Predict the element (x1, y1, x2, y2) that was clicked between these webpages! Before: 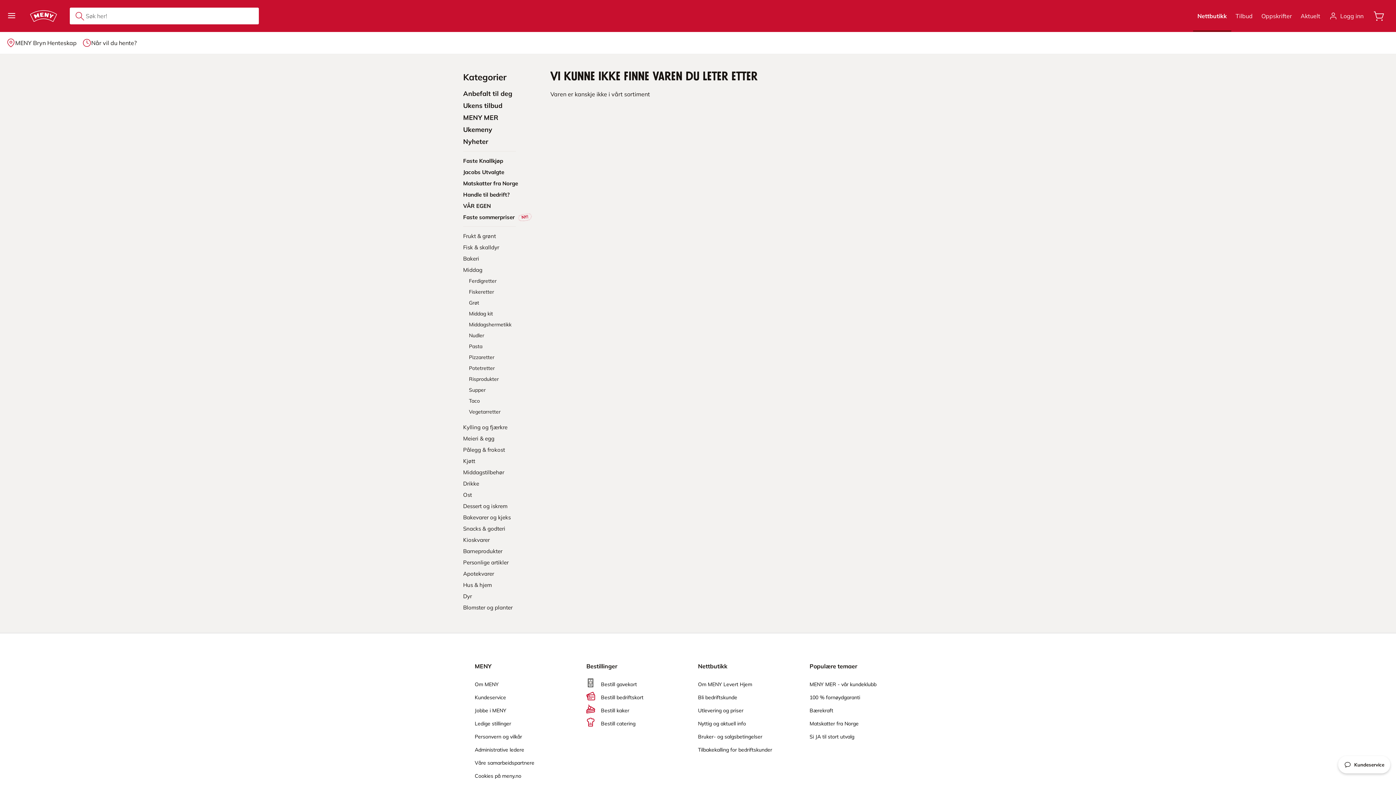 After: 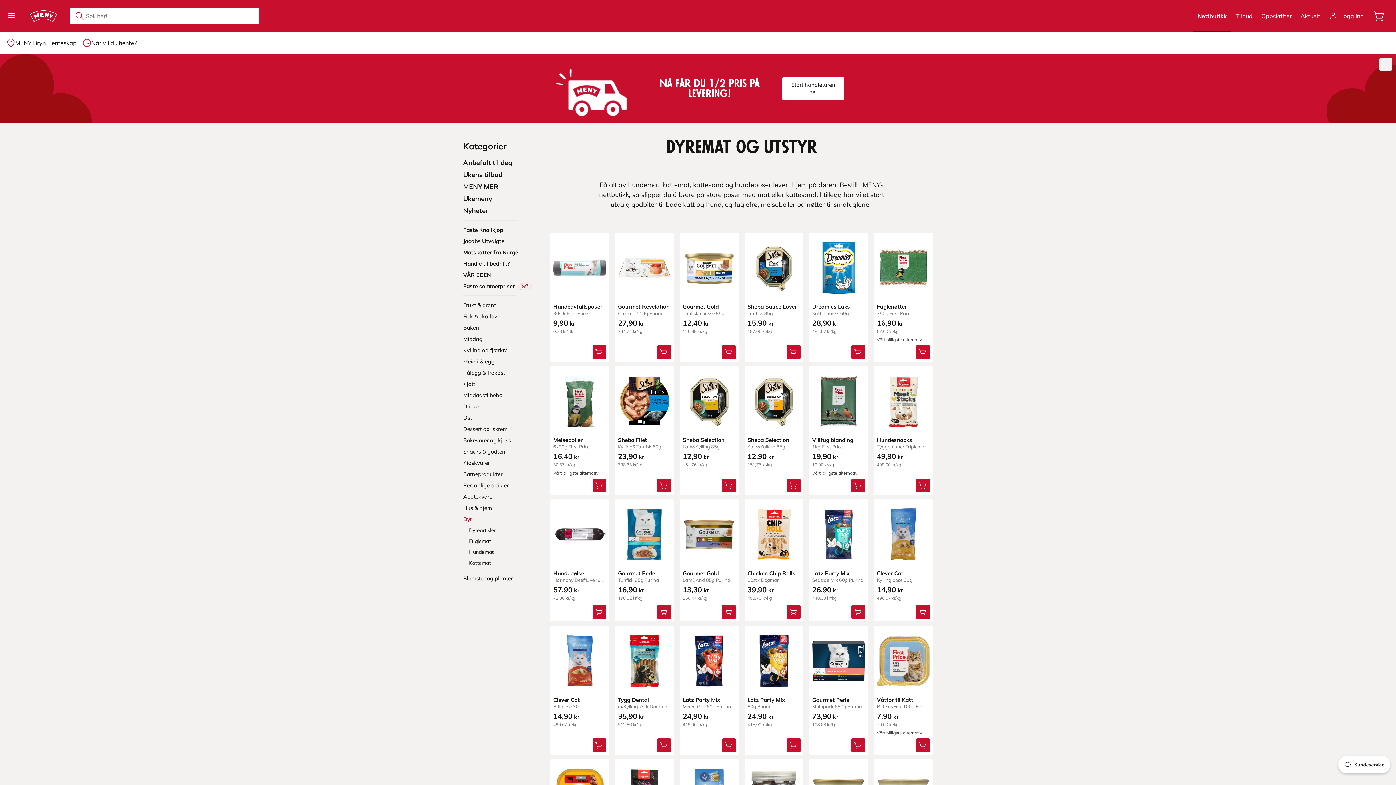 Action: bbox: (463, 593, 538, 600) label: Dyr